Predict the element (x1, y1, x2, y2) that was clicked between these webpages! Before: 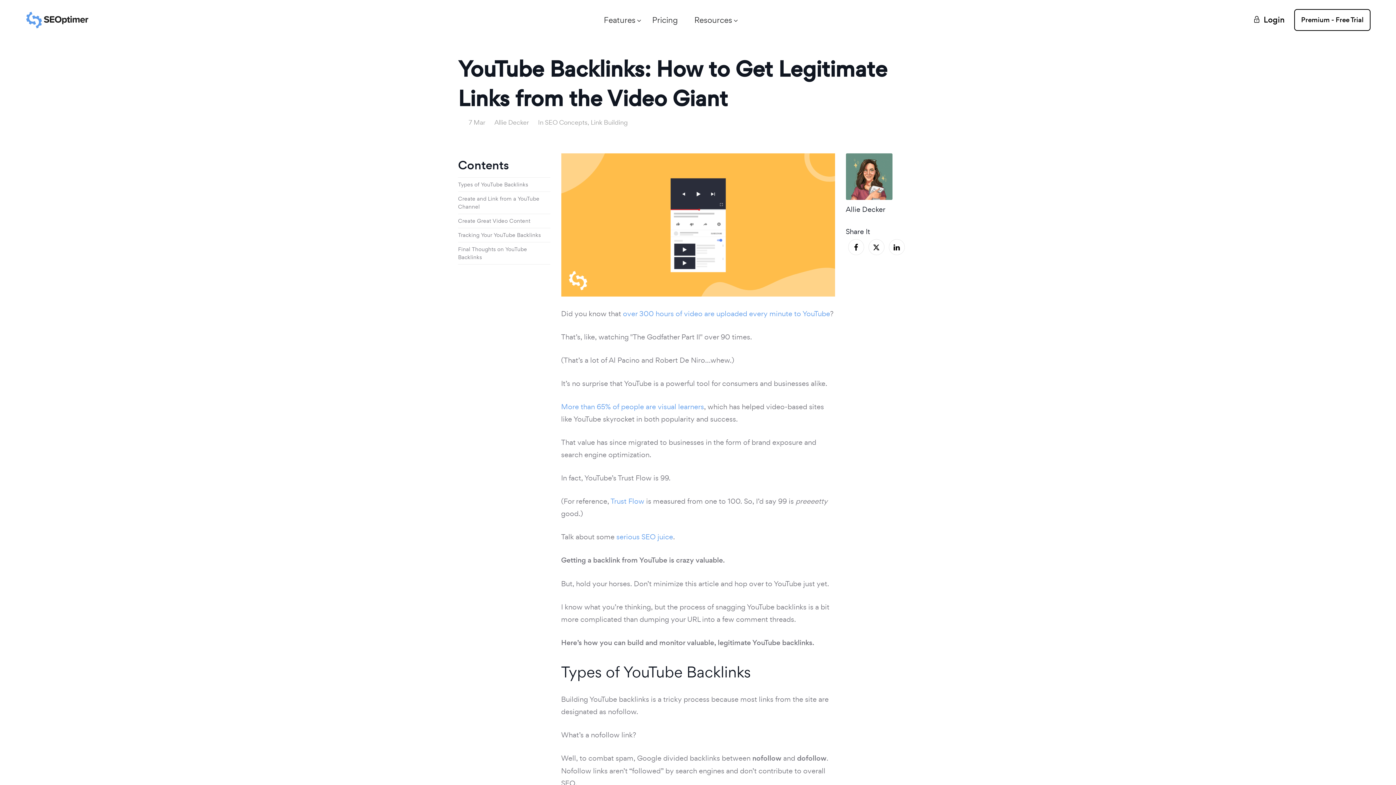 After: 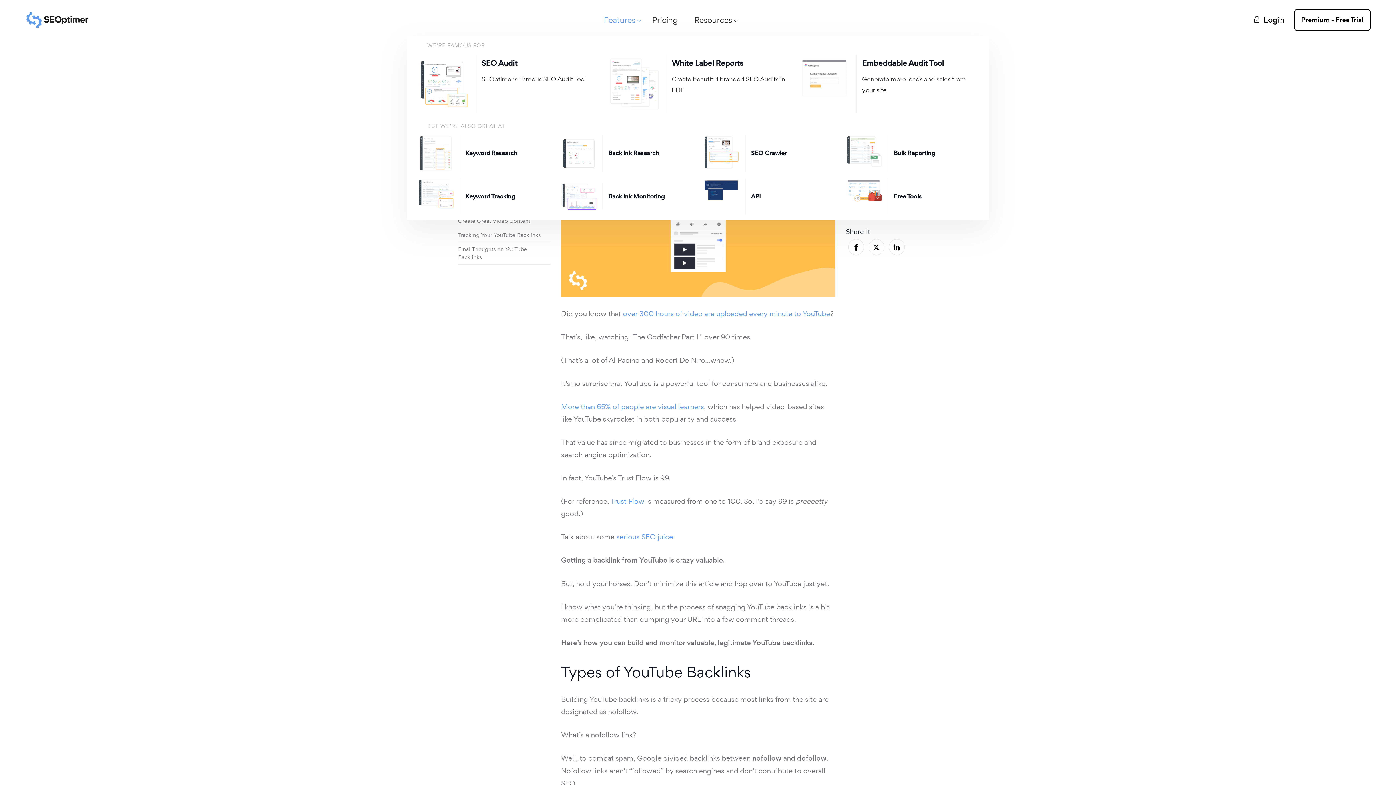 Action: label: Features bbox: (604, 3, 635, 36)